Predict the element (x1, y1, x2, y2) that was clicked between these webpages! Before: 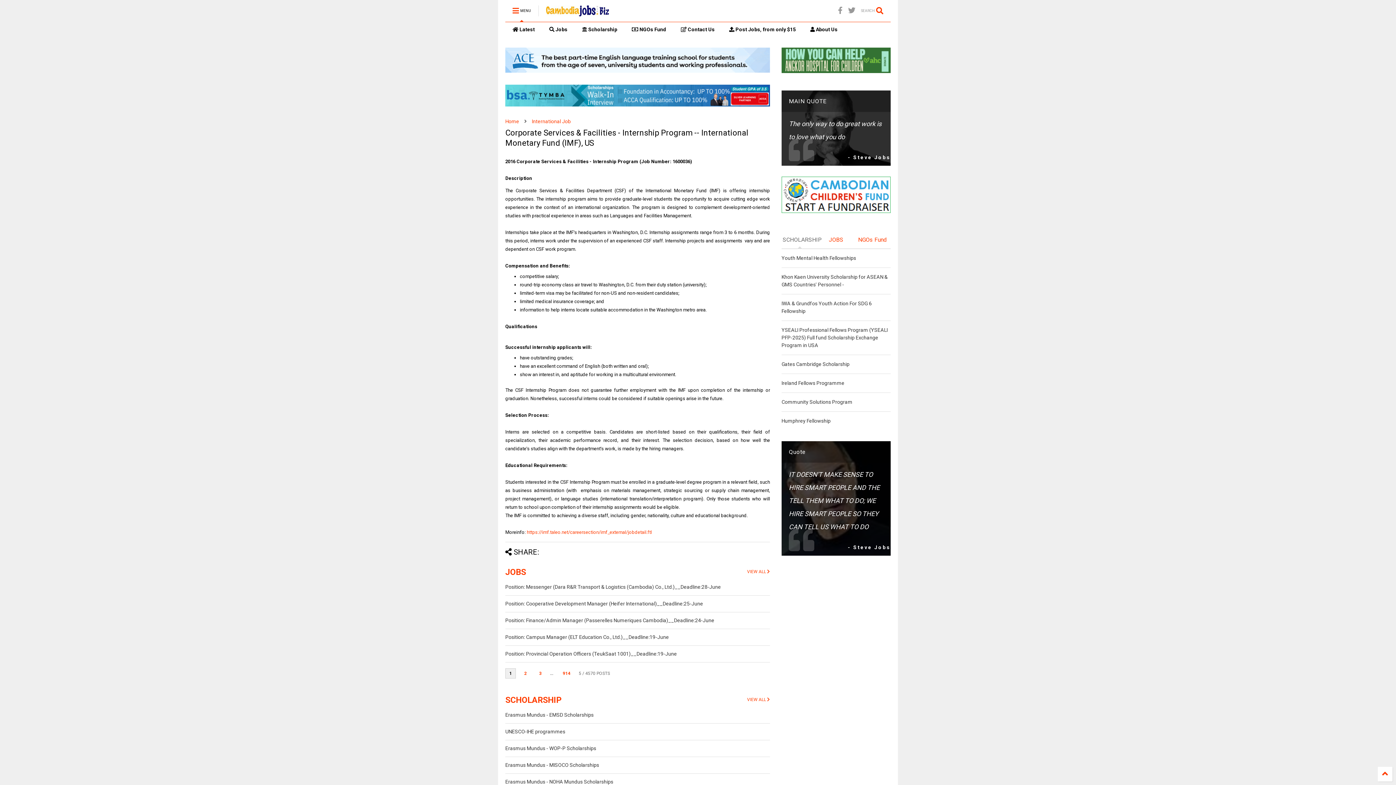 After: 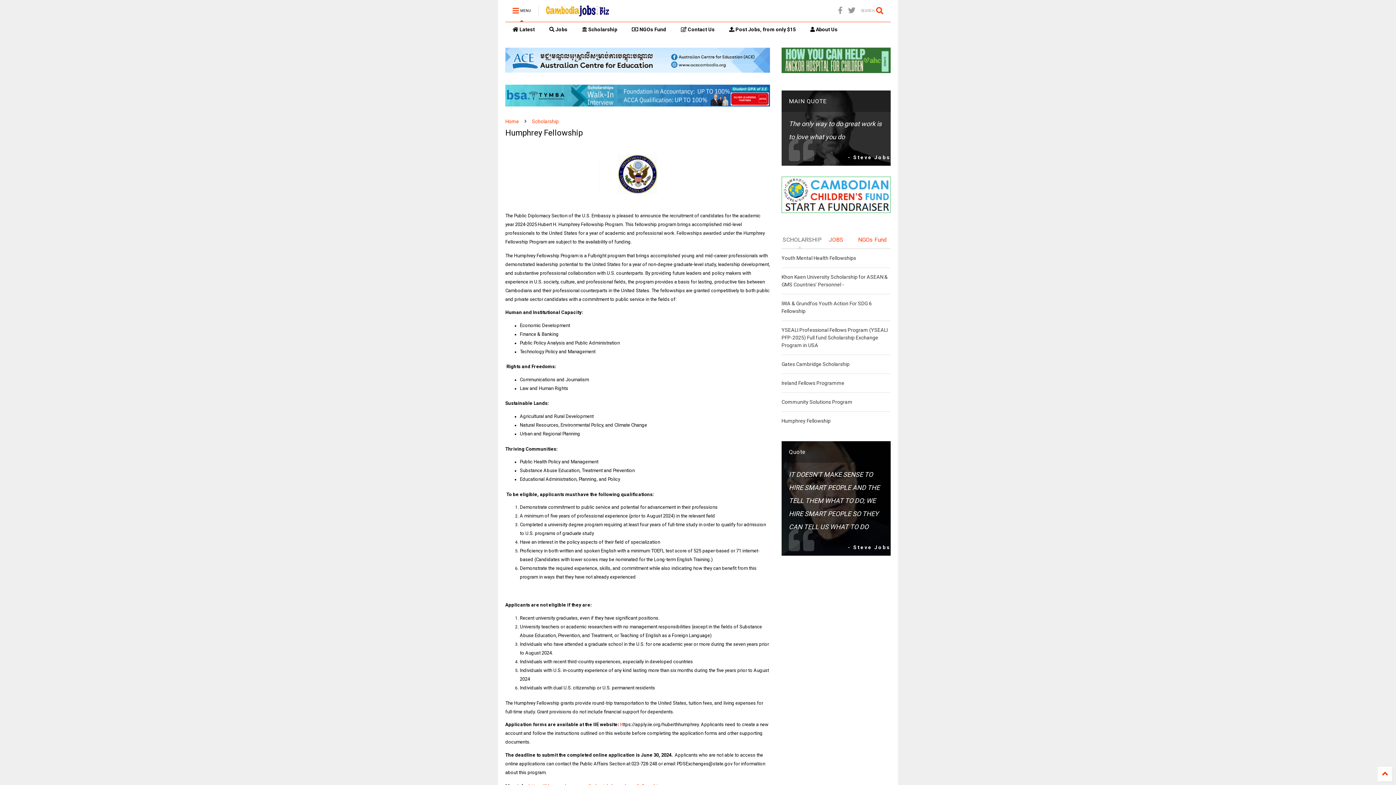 Action: label: Humphrey Fellowship bbox: (781, 418, 830, 424)